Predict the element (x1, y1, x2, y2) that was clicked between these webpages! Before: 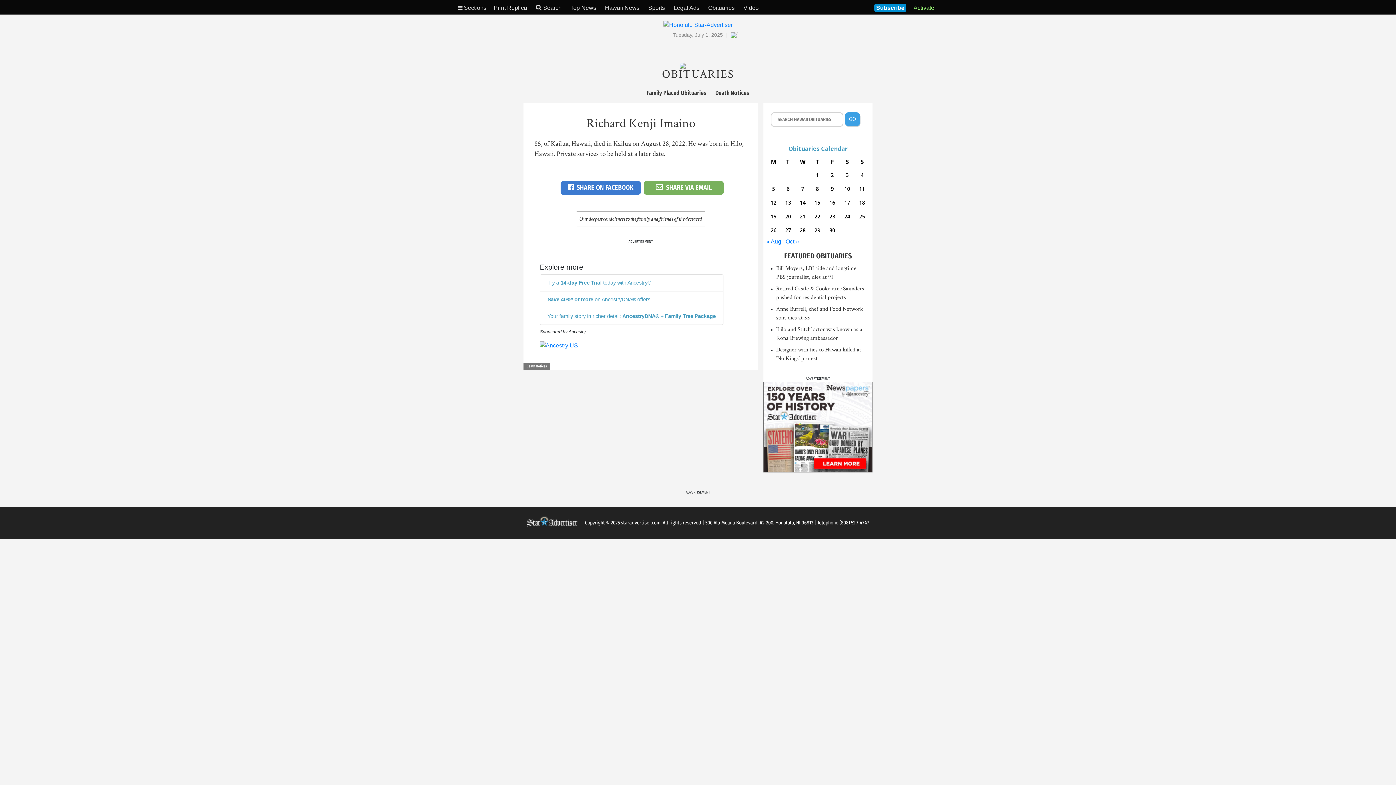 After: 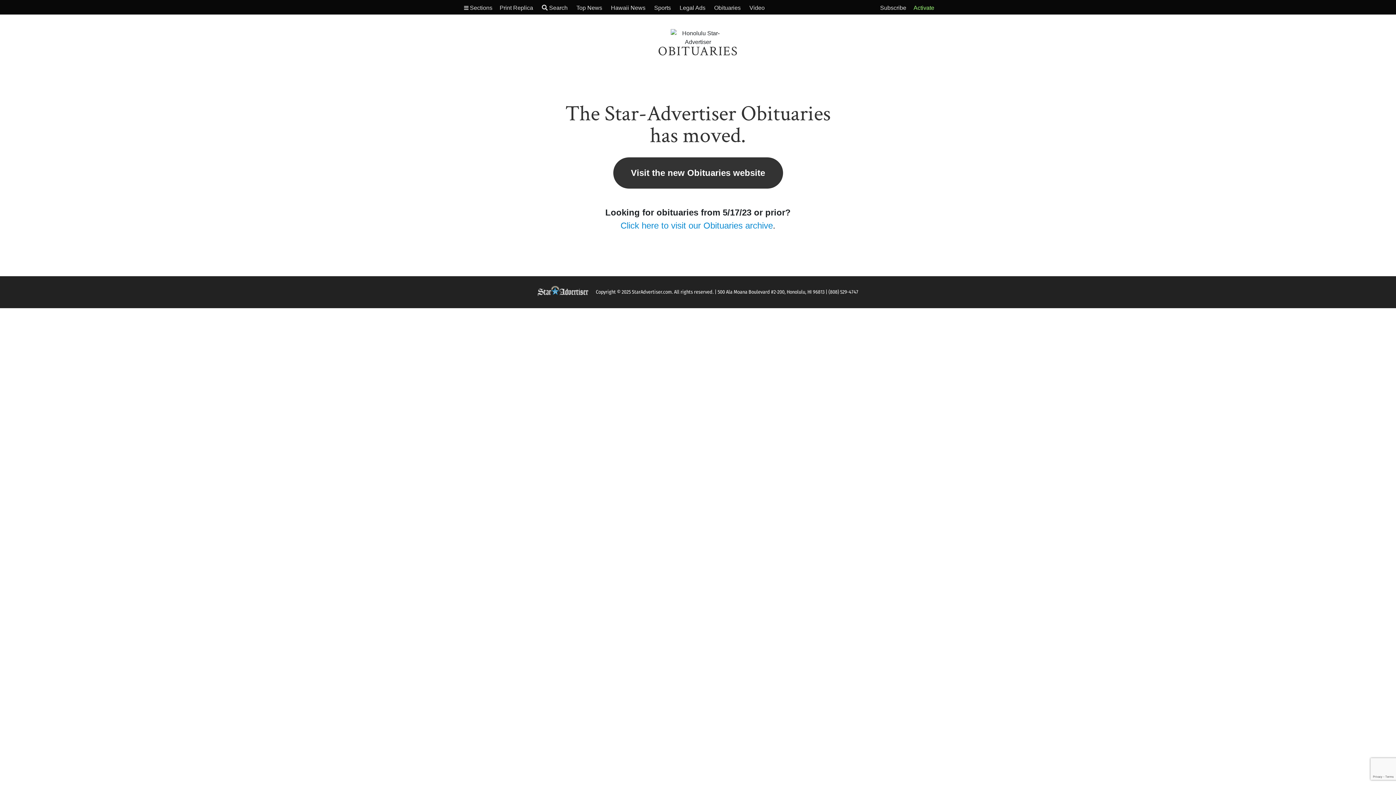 Action: label: staradvertiser.com bbox: (621, 520, 660, 526)